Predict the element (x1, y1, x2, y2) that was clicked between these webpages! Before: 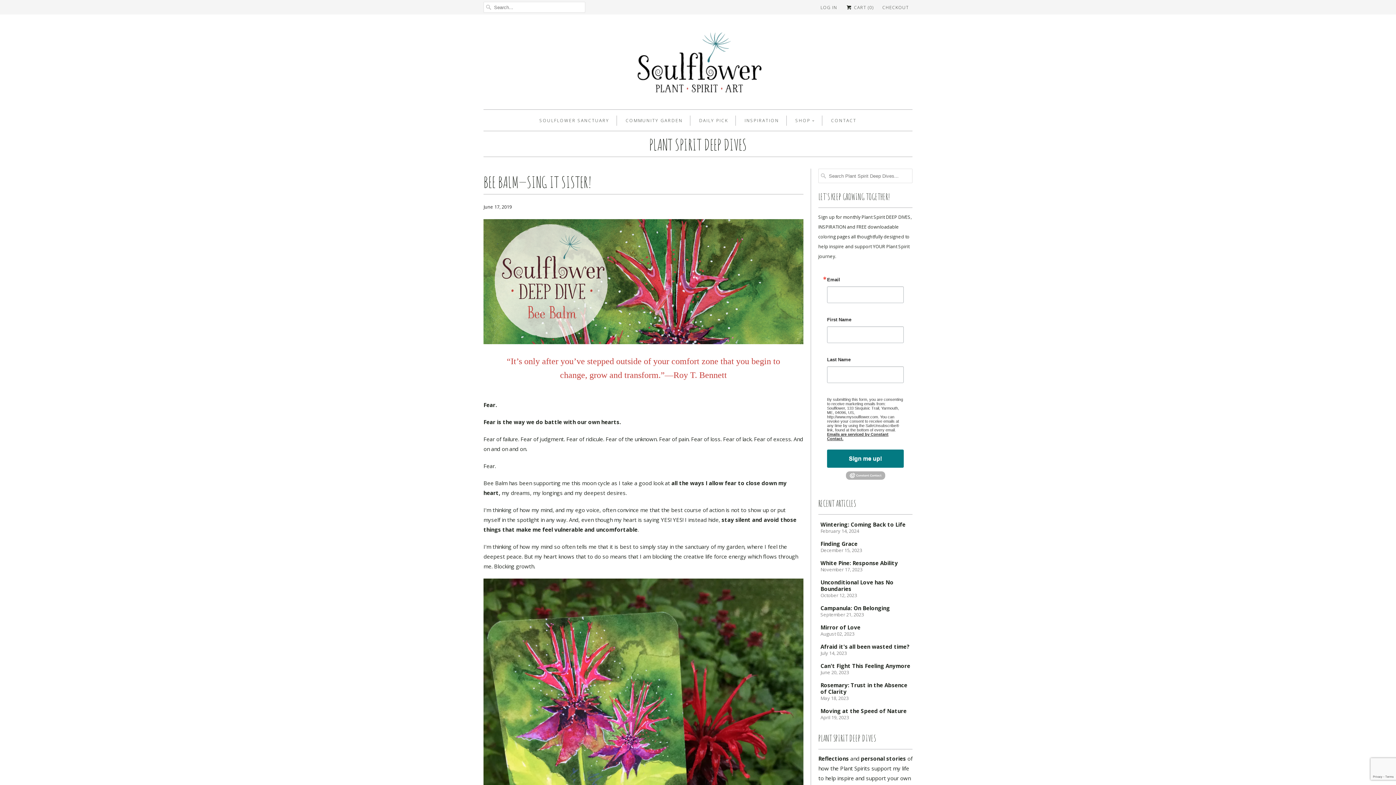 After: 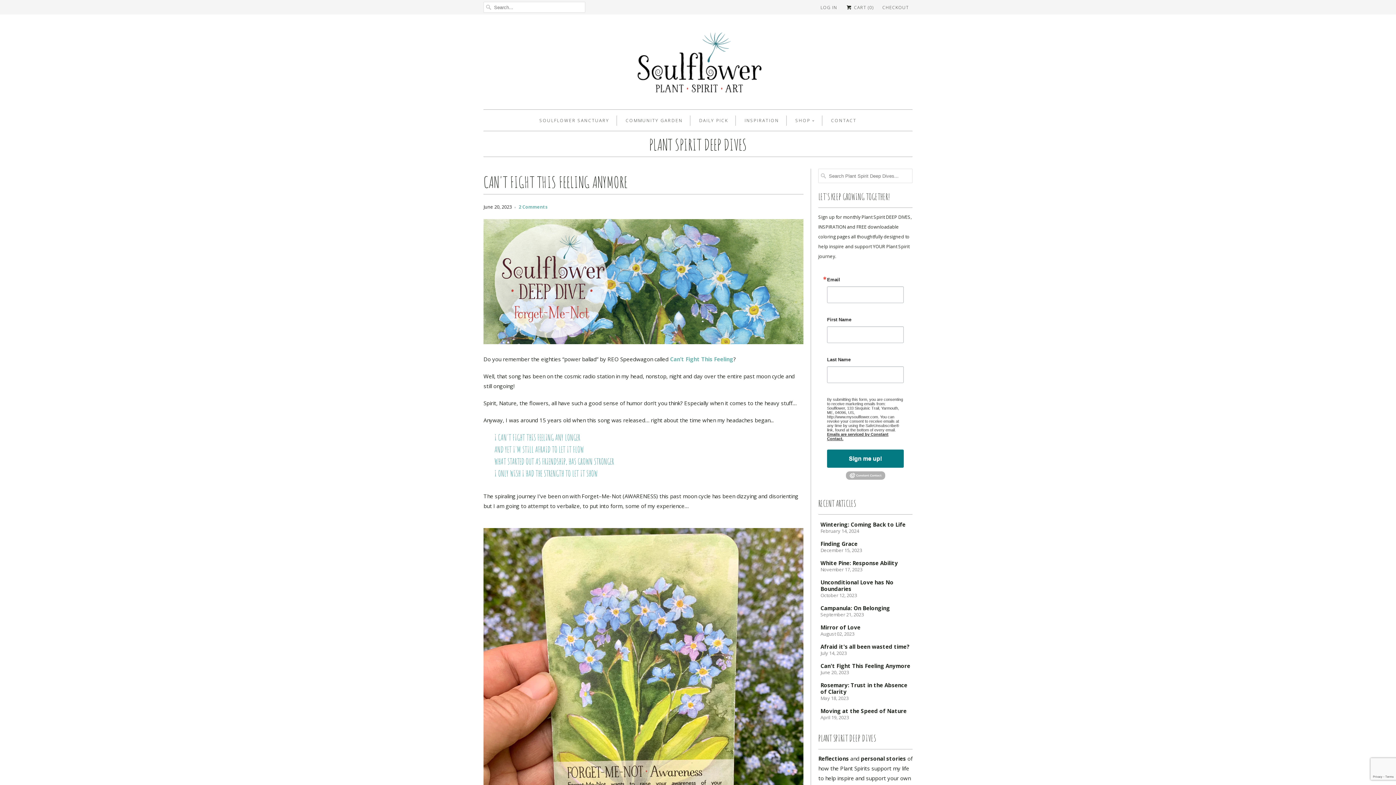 Action: label: Can't Fight This Feeling Anymore bbox: (820, 662, 910, 669)